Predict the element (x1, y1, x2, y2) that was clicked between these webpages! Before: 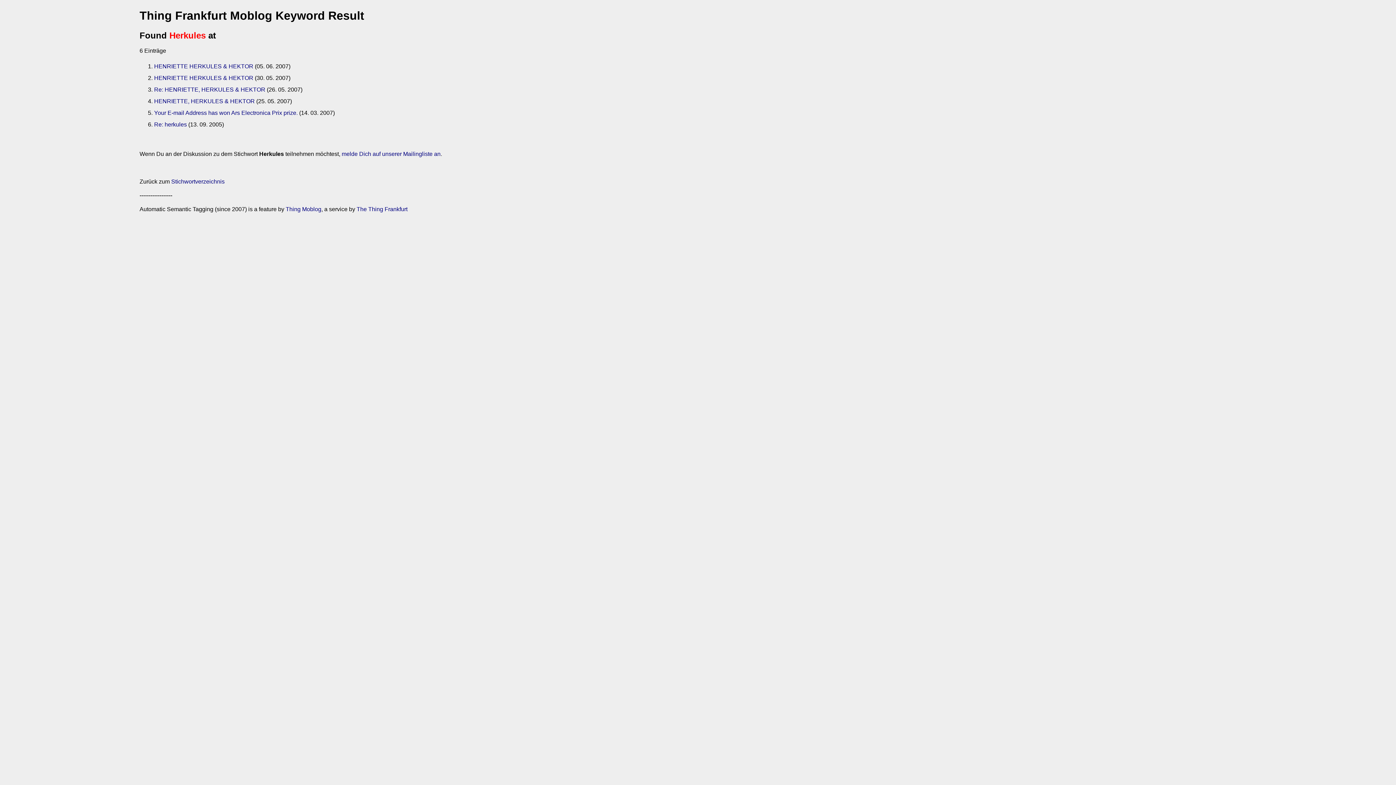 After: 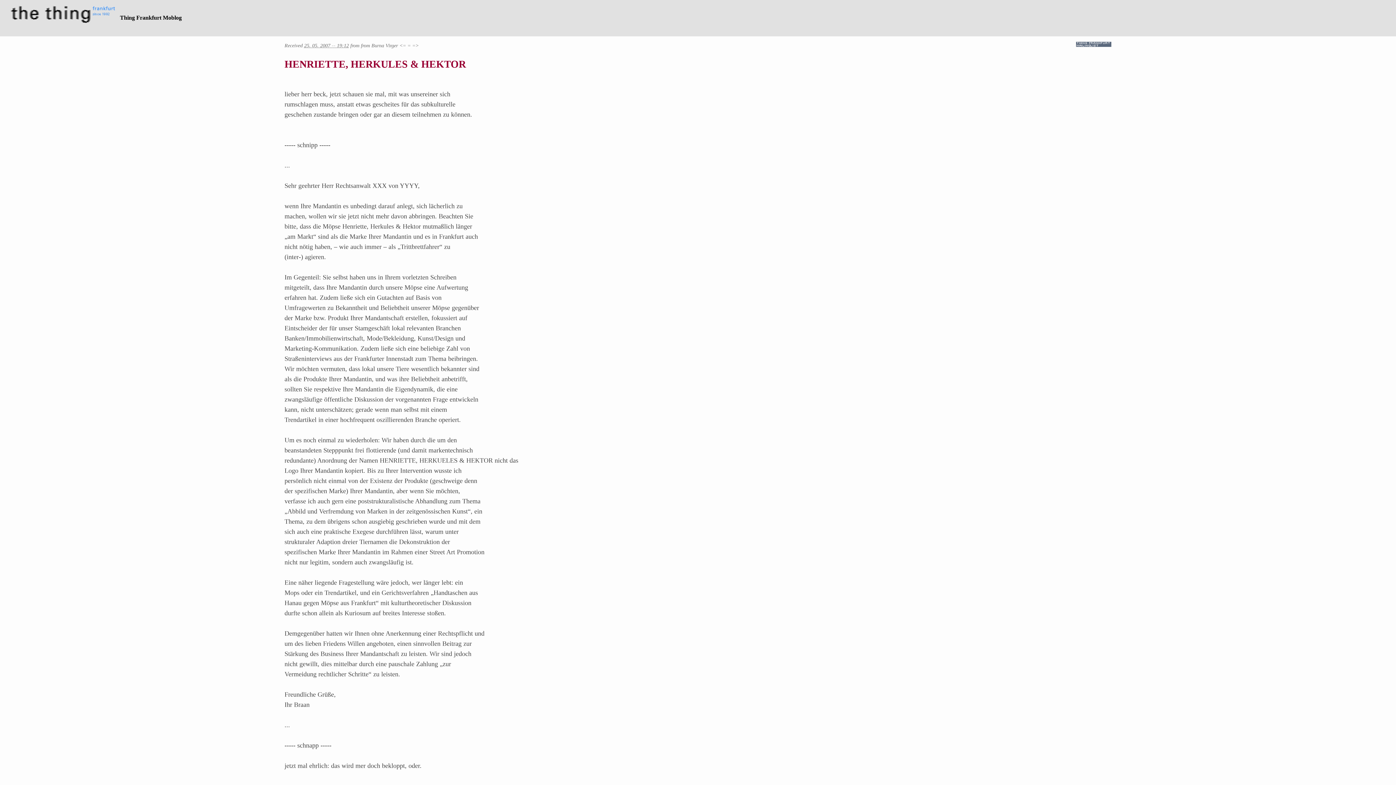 Action: label: HENRIETTE, HERKULES & HEKTOR bbox: (154, 98, 254, 104)